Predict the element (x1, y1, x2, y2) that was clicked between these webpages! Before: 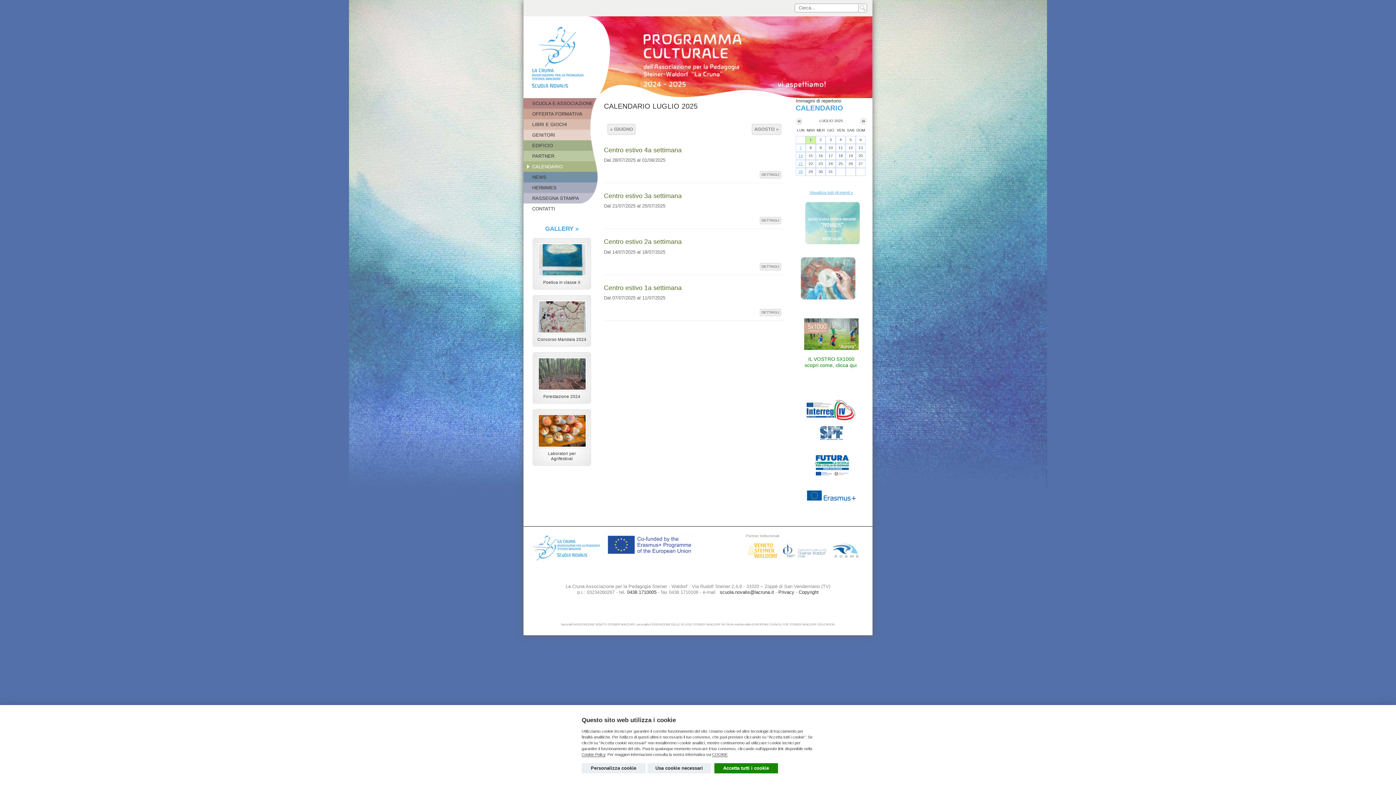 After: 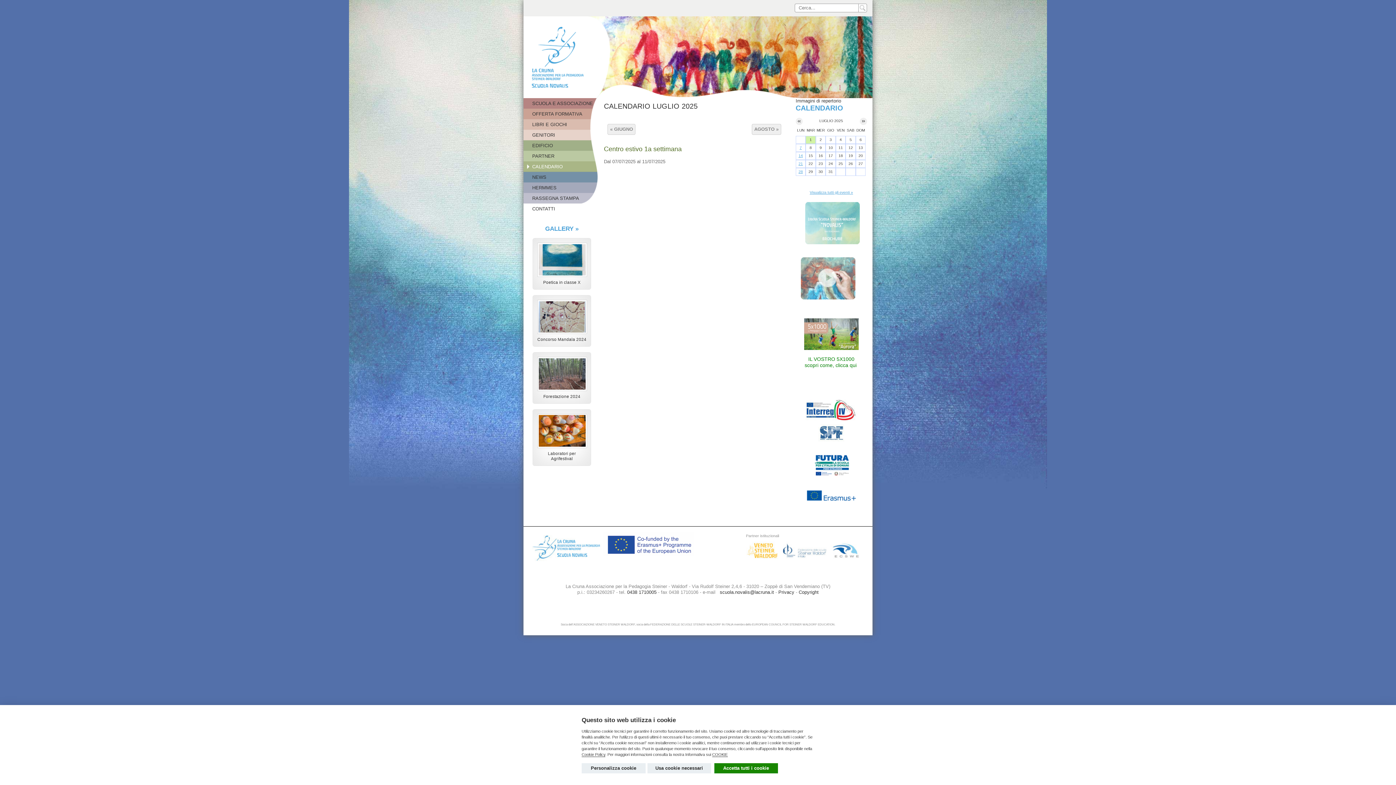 Action: label: DETTAGLI bbox: (759, 309, 781, 316)